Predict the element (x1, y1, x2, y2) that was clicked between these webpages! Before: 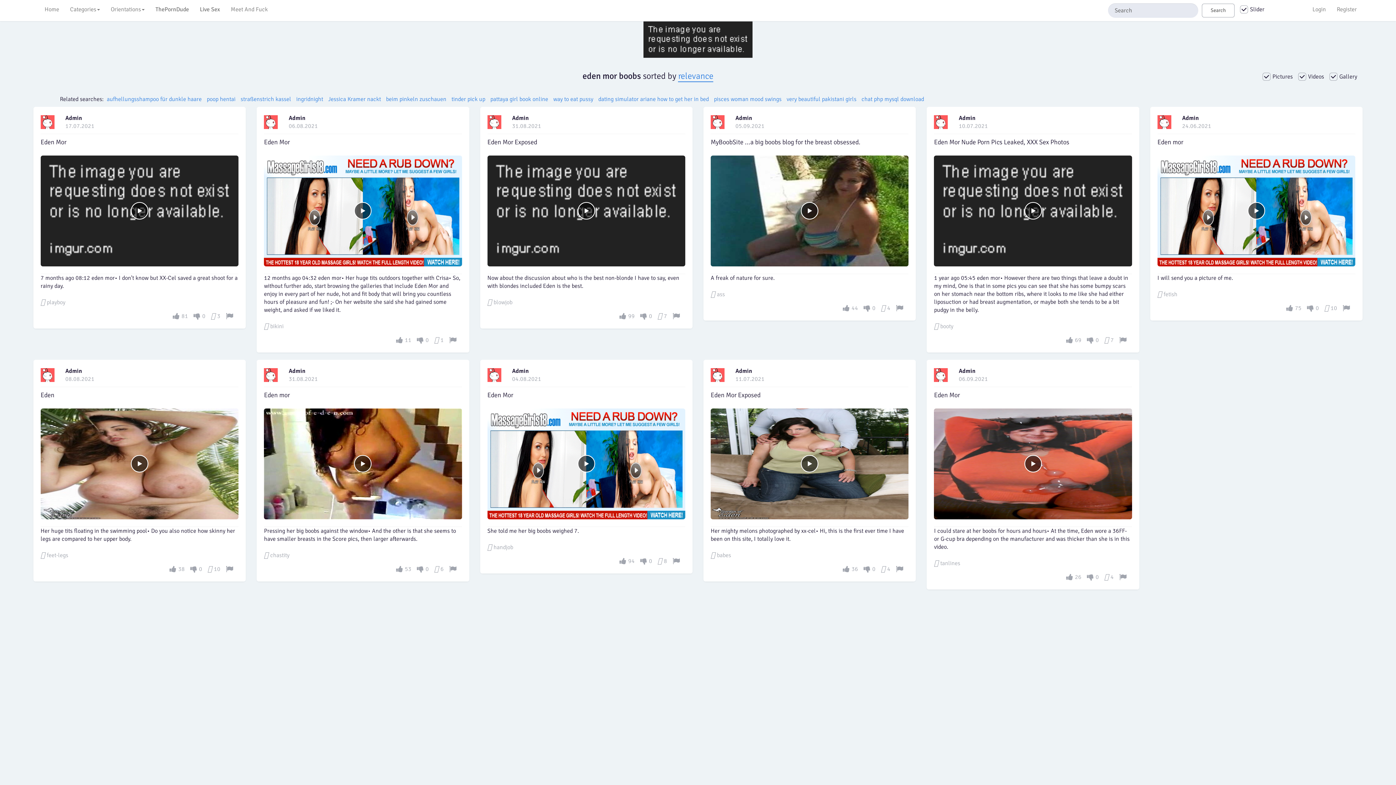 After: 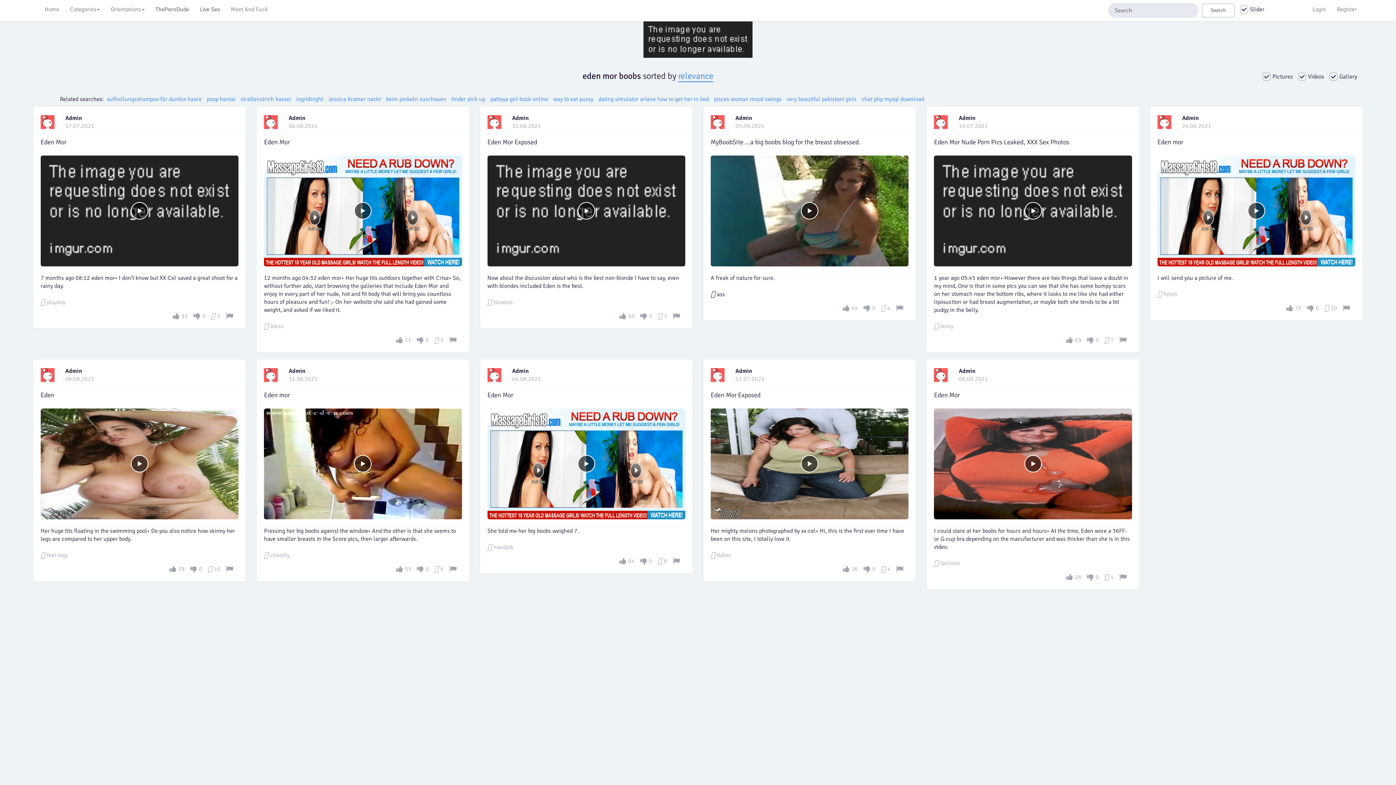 Action: bbox: (710, 289, 725, 299) label: ass